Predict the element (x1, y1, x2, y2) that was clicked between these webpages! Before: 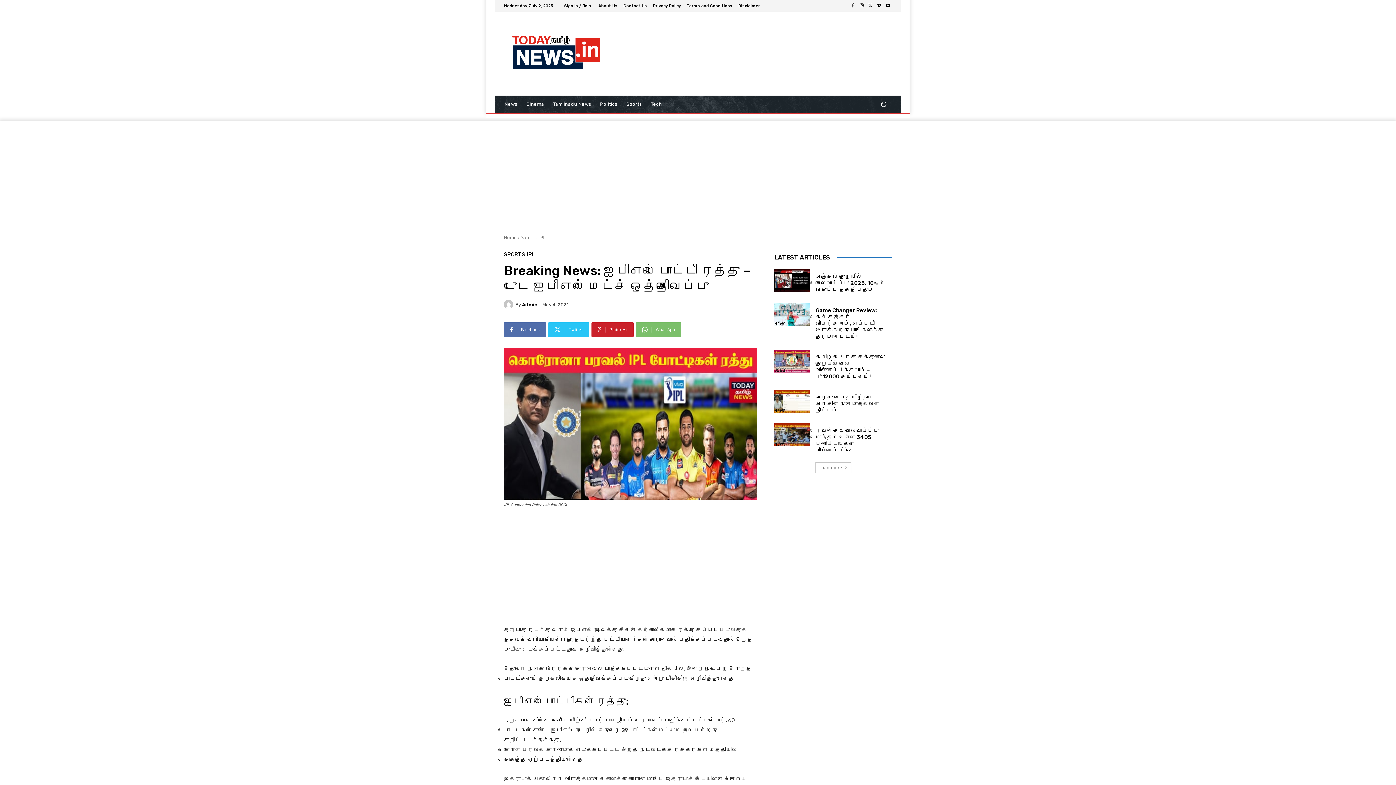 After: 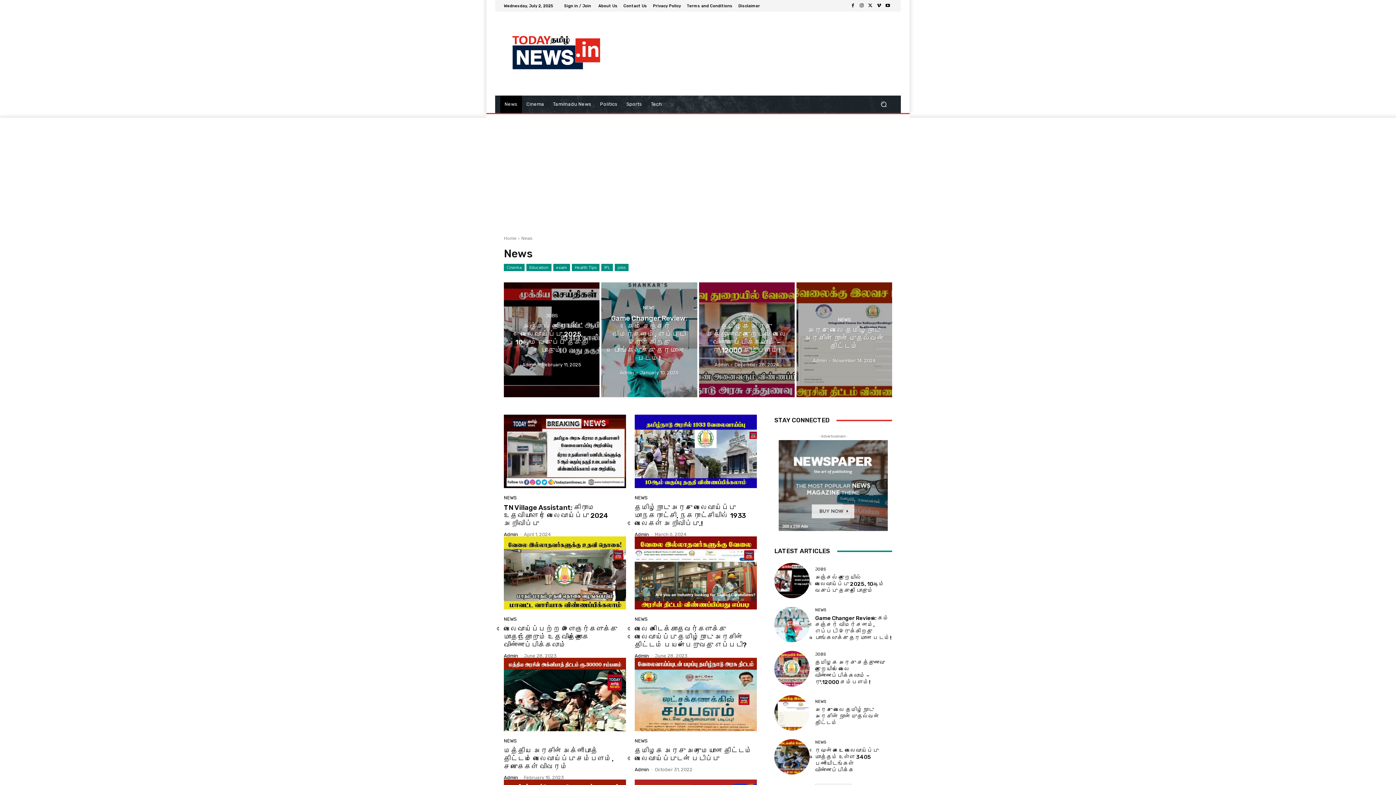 Action: bbox: (774, 409, 785, 413) label: NEWS